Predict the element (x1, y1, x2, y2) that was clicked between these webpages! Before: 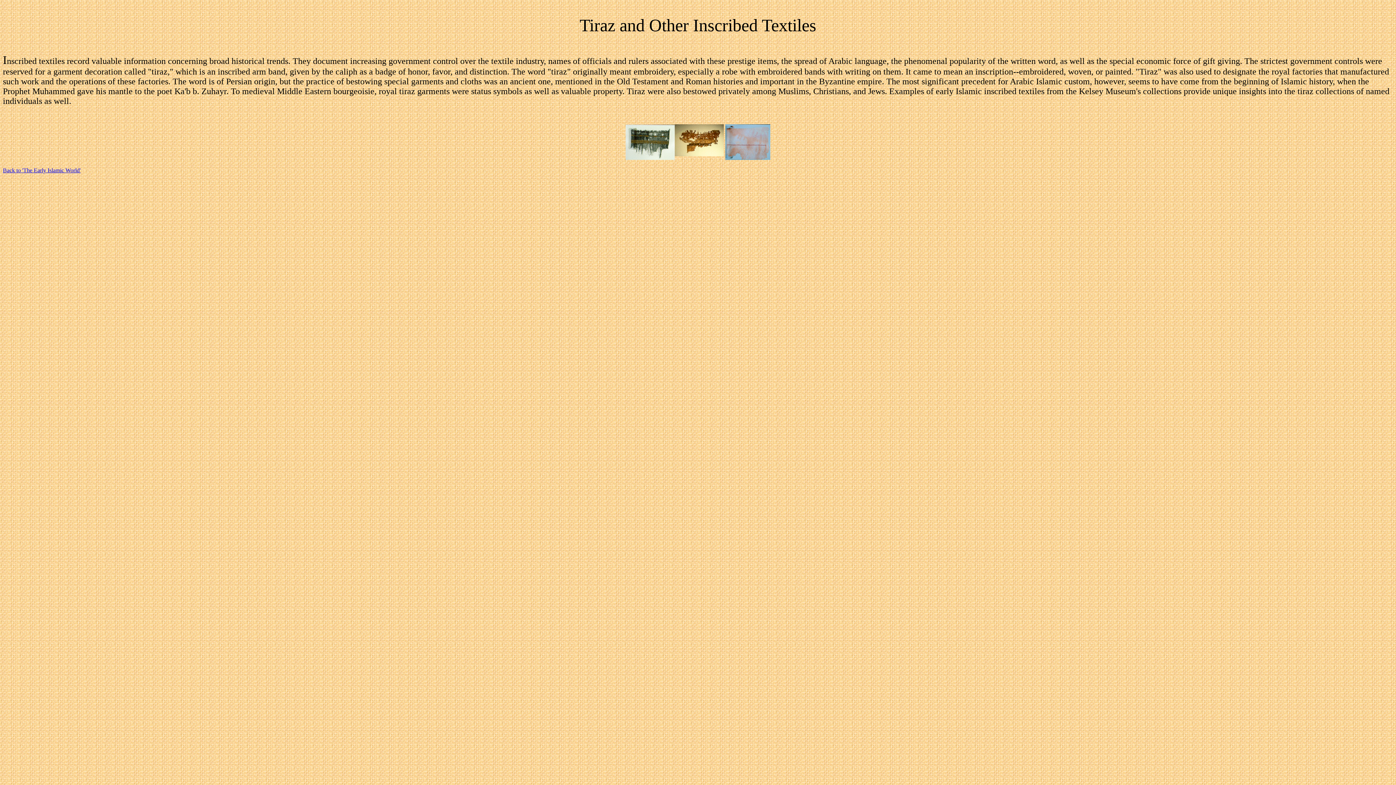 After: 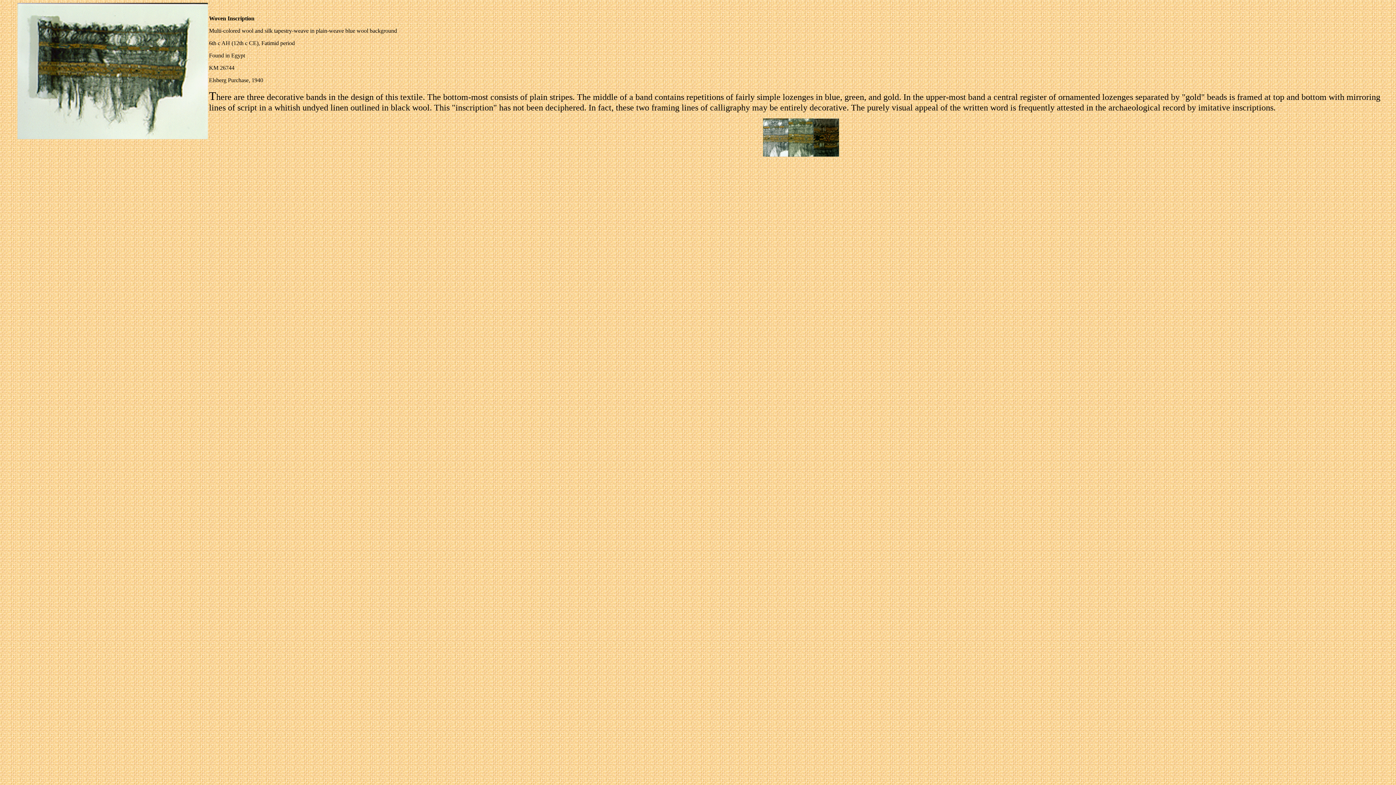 Action: bbox: (625, 154, 674, 161)